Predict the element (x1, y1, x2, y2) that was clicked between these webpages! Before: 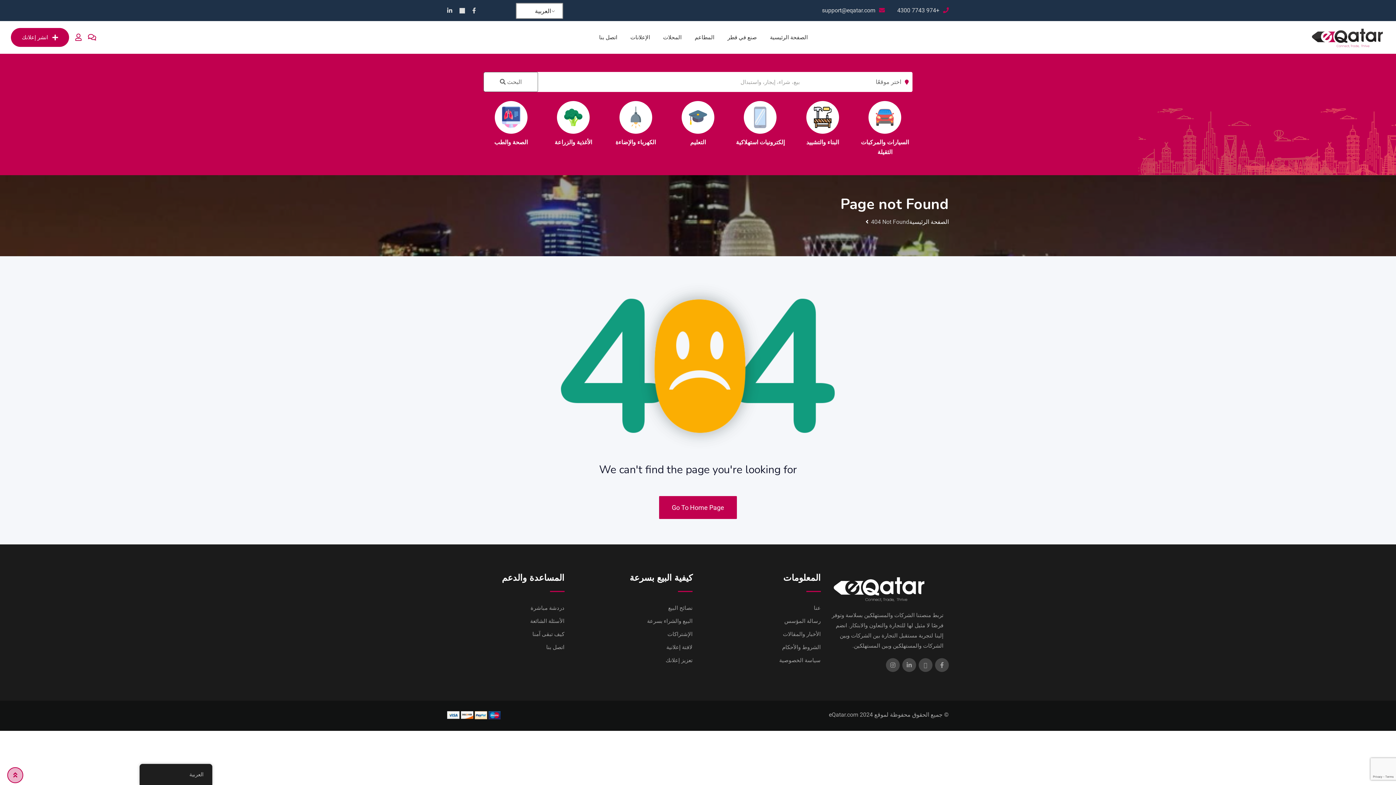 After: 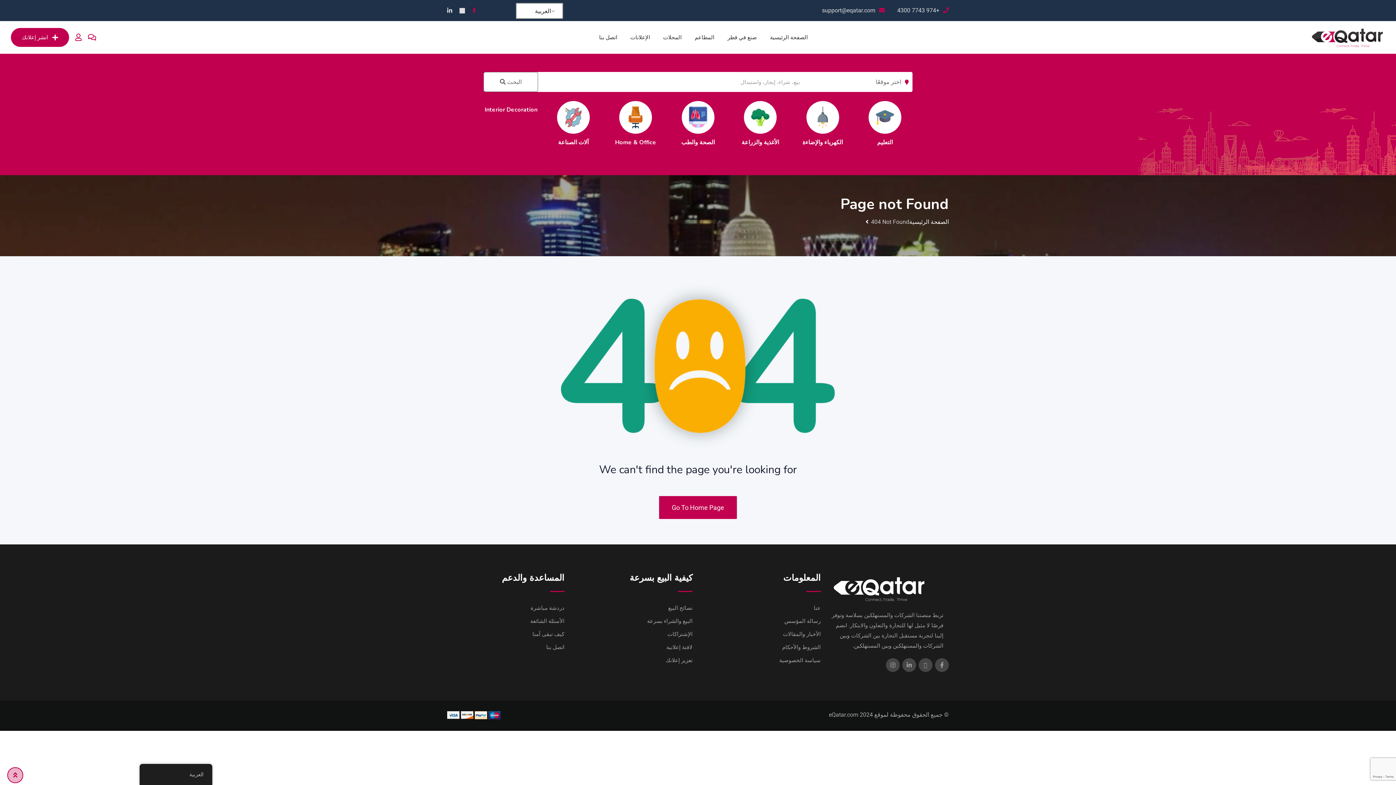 Action: bbox: (472, 7, 476, 13)